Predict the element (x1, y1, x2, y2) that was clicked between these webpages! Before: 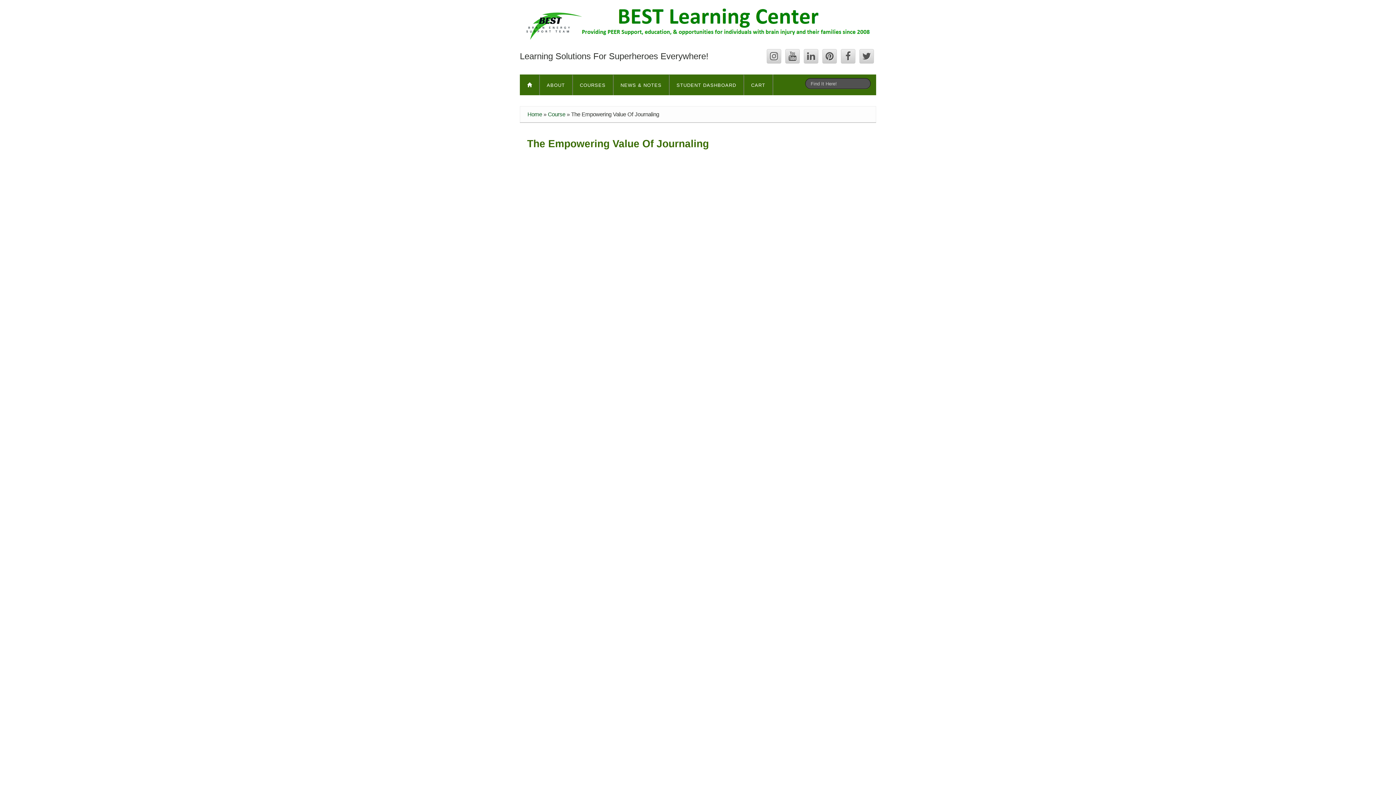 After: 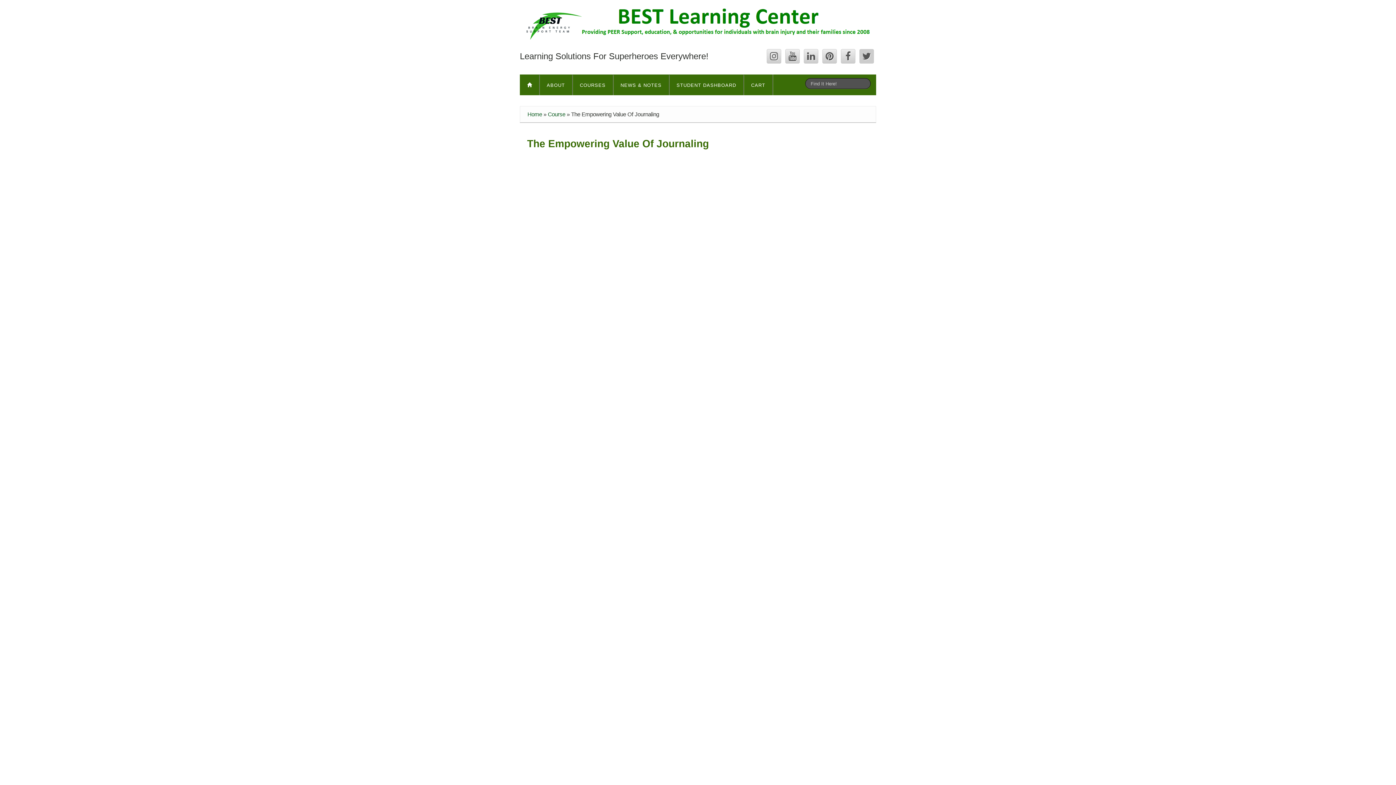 Action: bbox: (859, 49, 874, 63)